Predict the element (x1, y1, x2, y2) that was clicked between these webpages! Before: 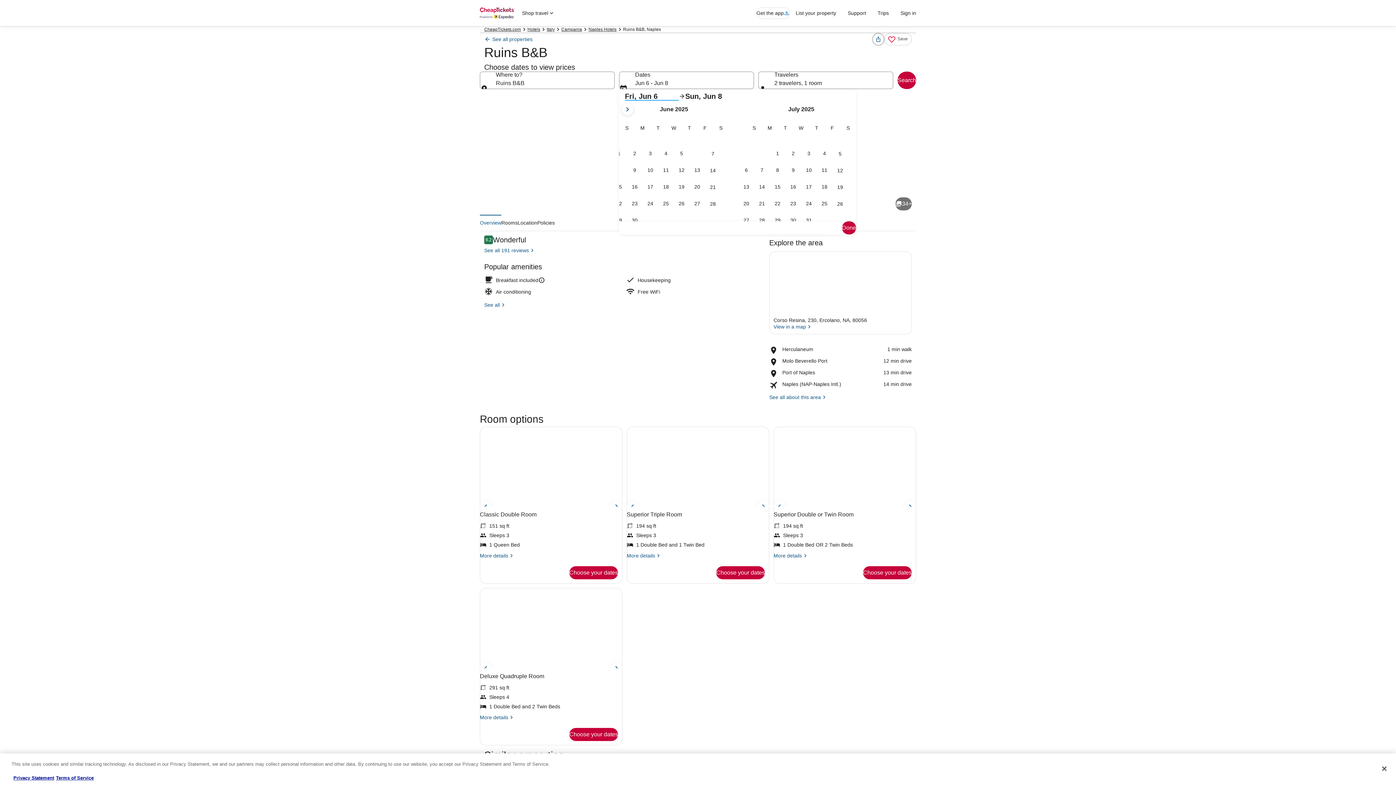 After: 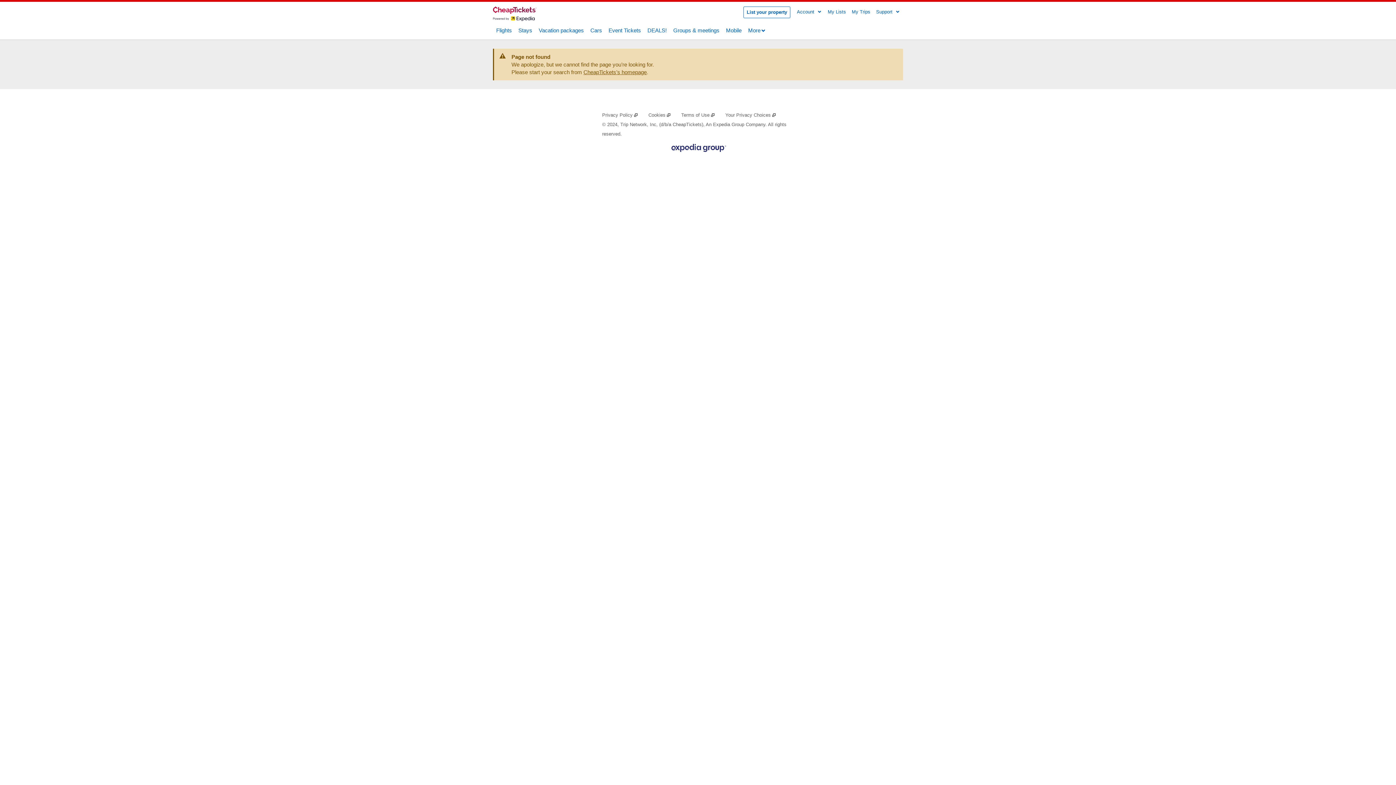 Action: bbox: (56, 775, 93, 781) label: Terms of Service